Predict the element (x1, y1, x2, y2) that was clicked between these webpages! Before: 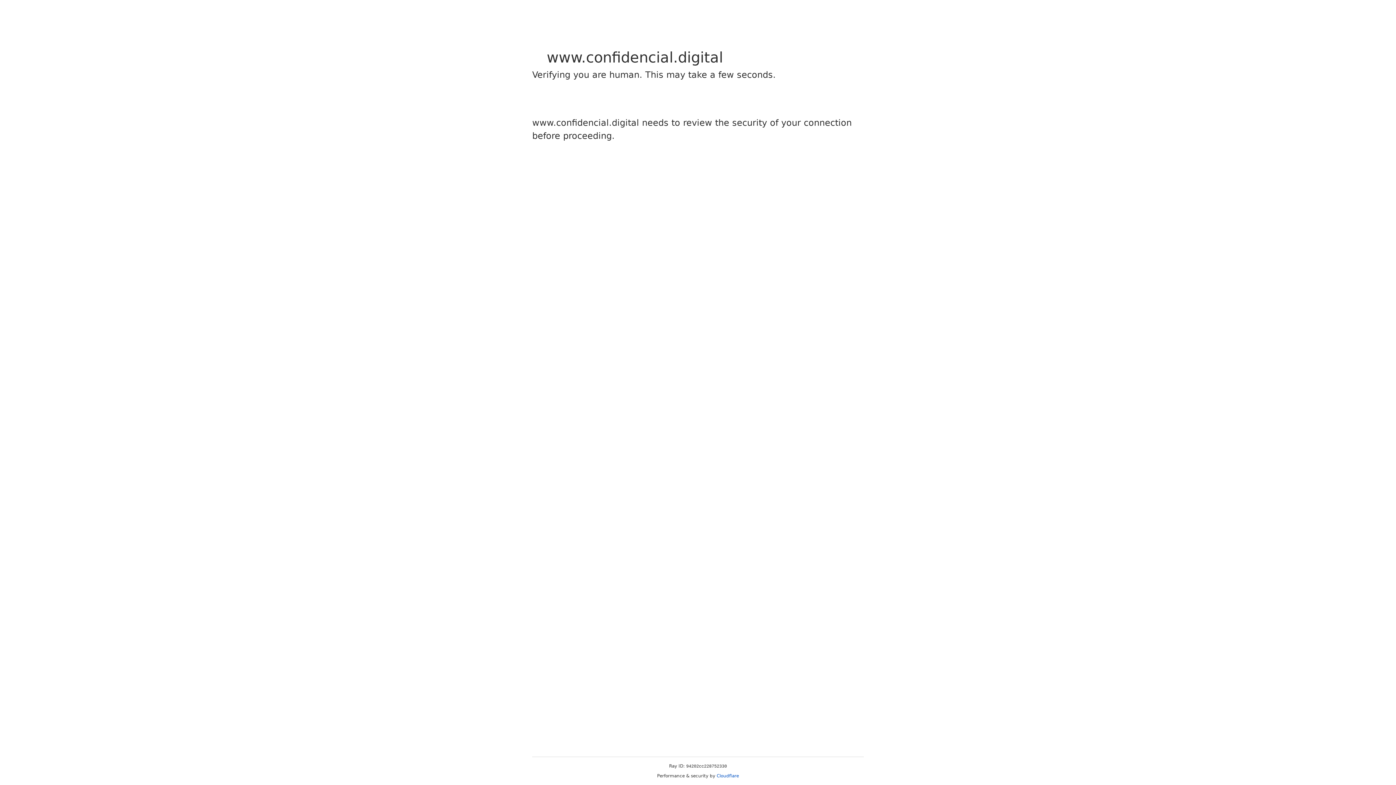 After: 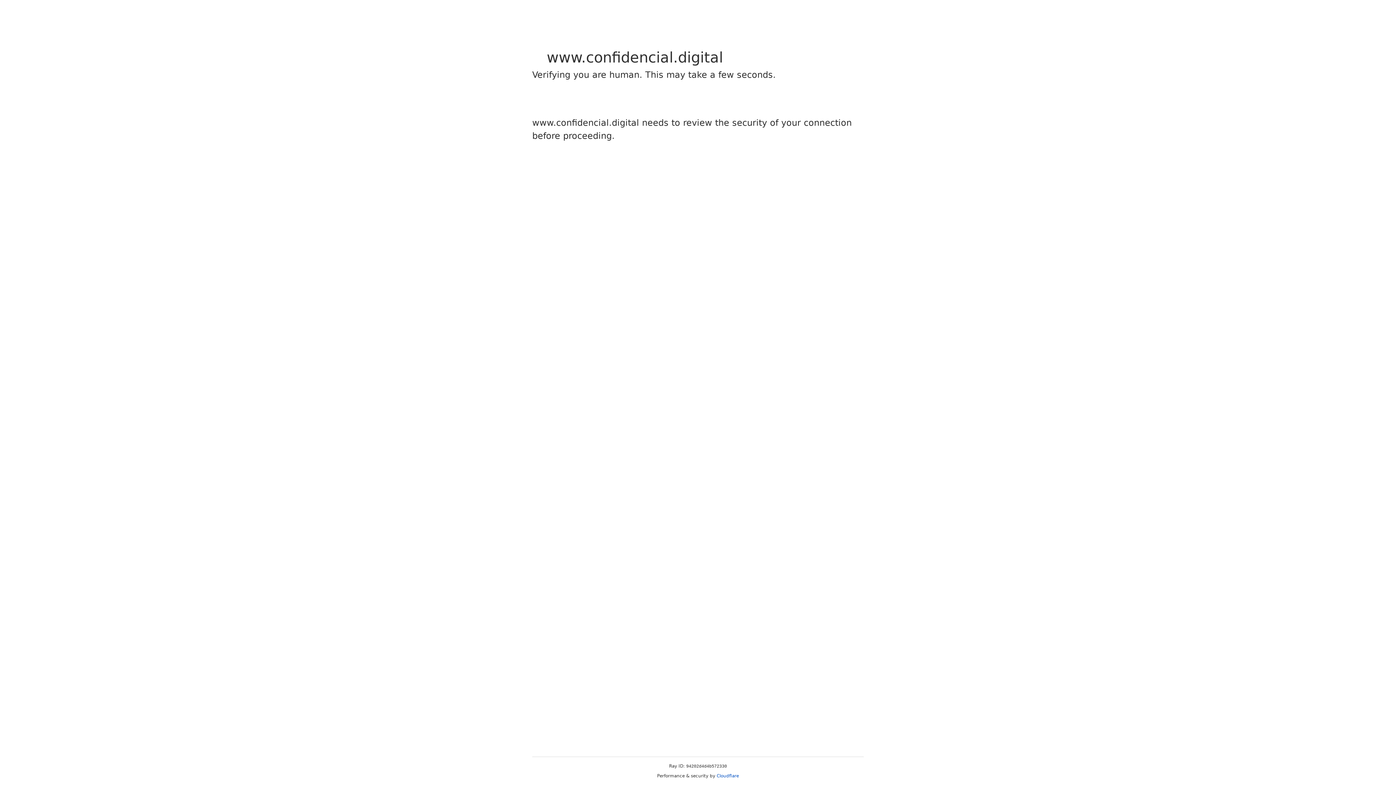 Action: label: Cloudflare bbox: (716, 773, 739, 778)